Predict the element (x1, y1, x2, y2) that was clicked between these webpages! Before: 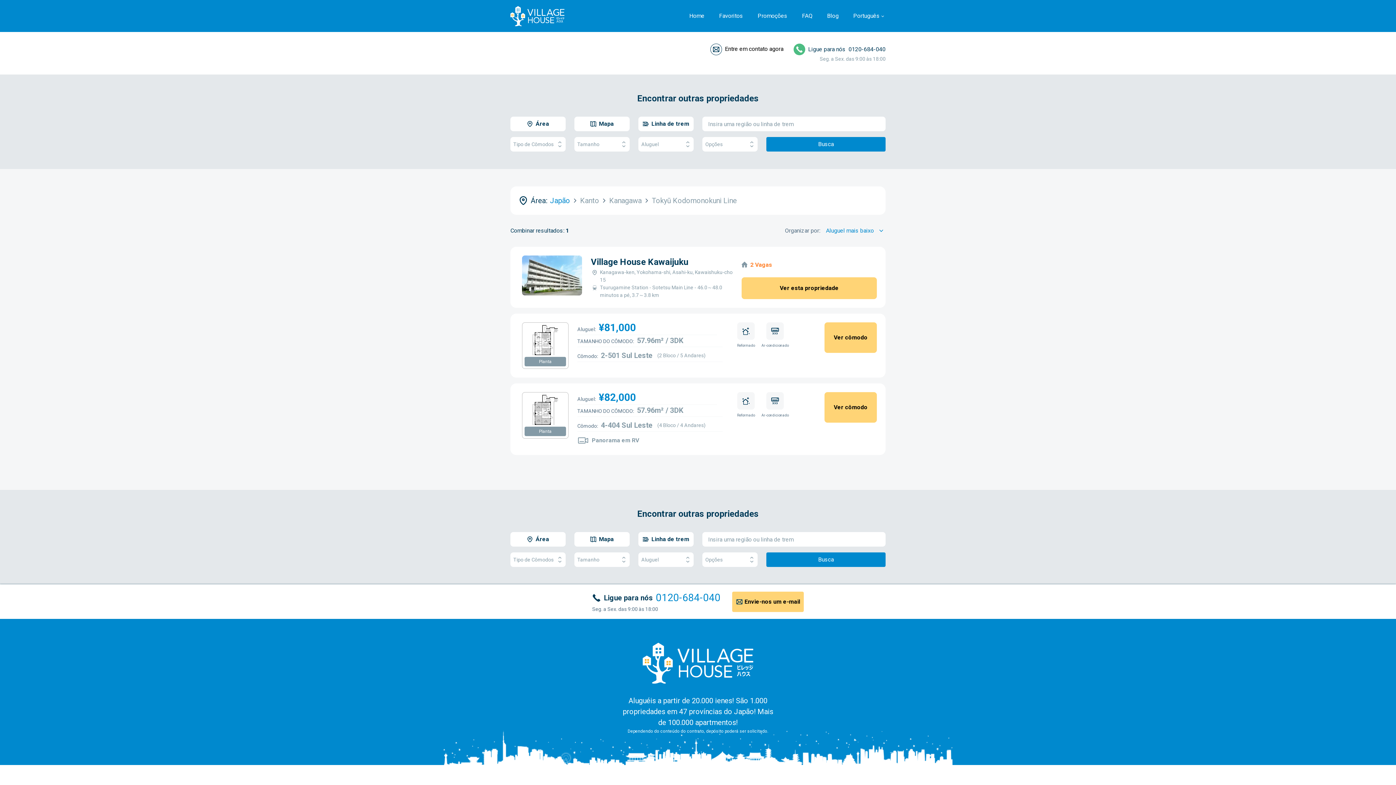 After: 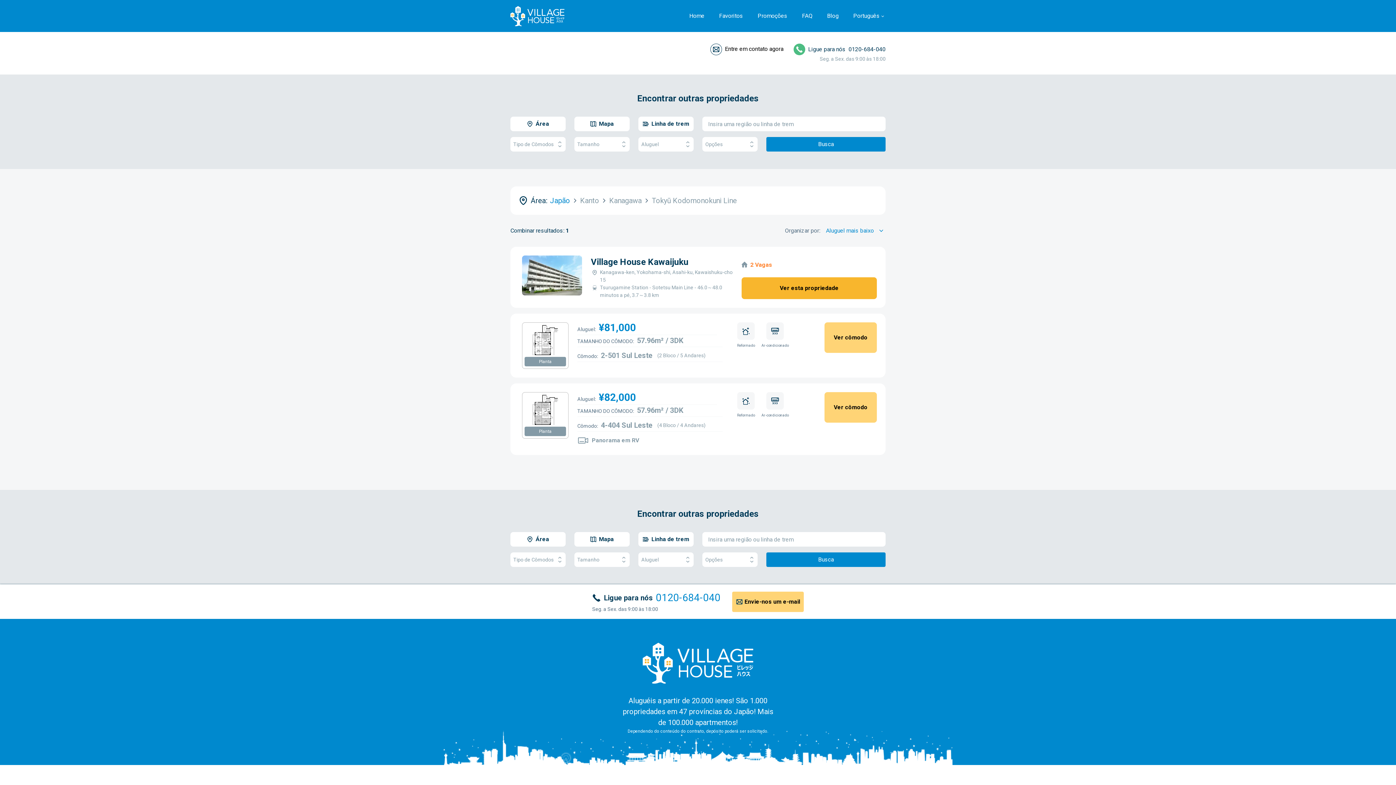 Action: label: Ver esta propriedade bbox: (741, 277, 877, 299)